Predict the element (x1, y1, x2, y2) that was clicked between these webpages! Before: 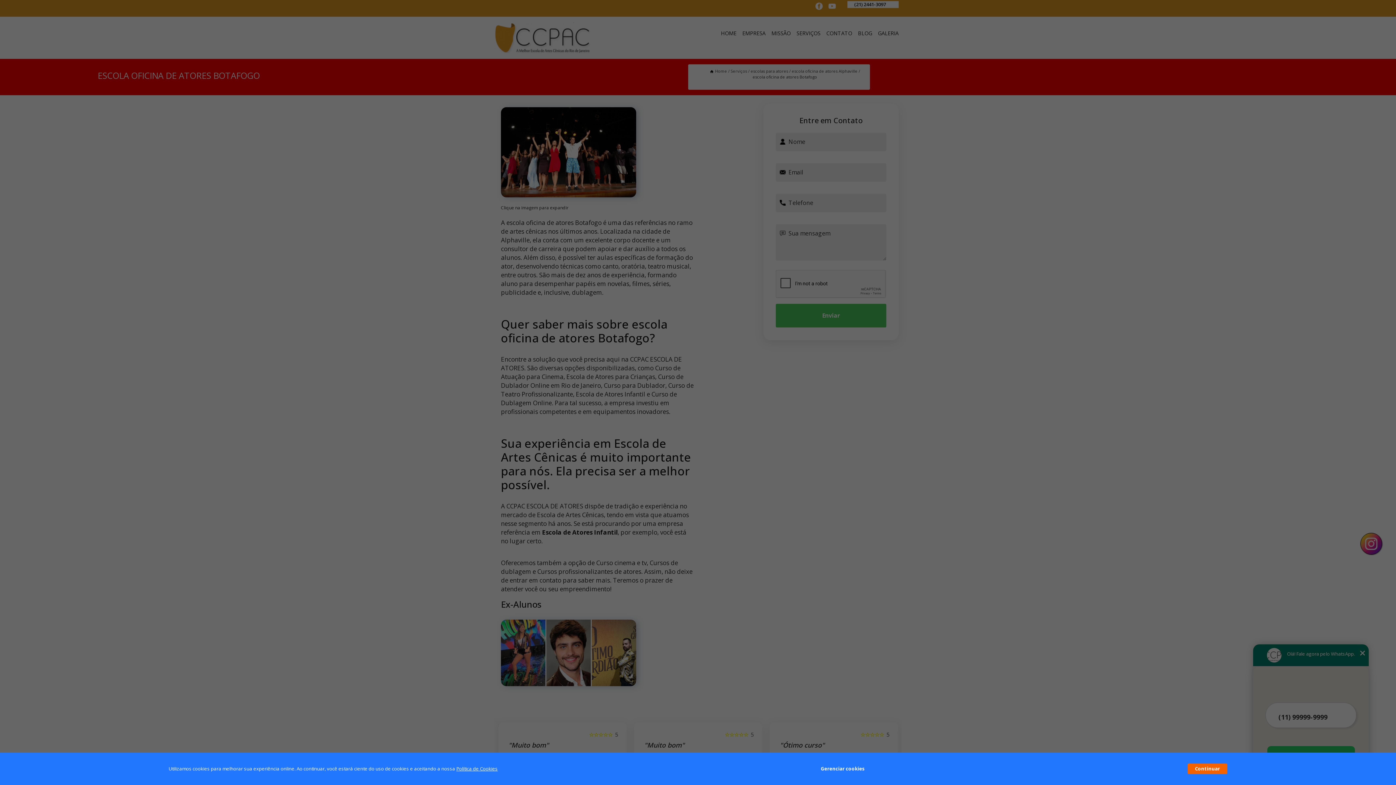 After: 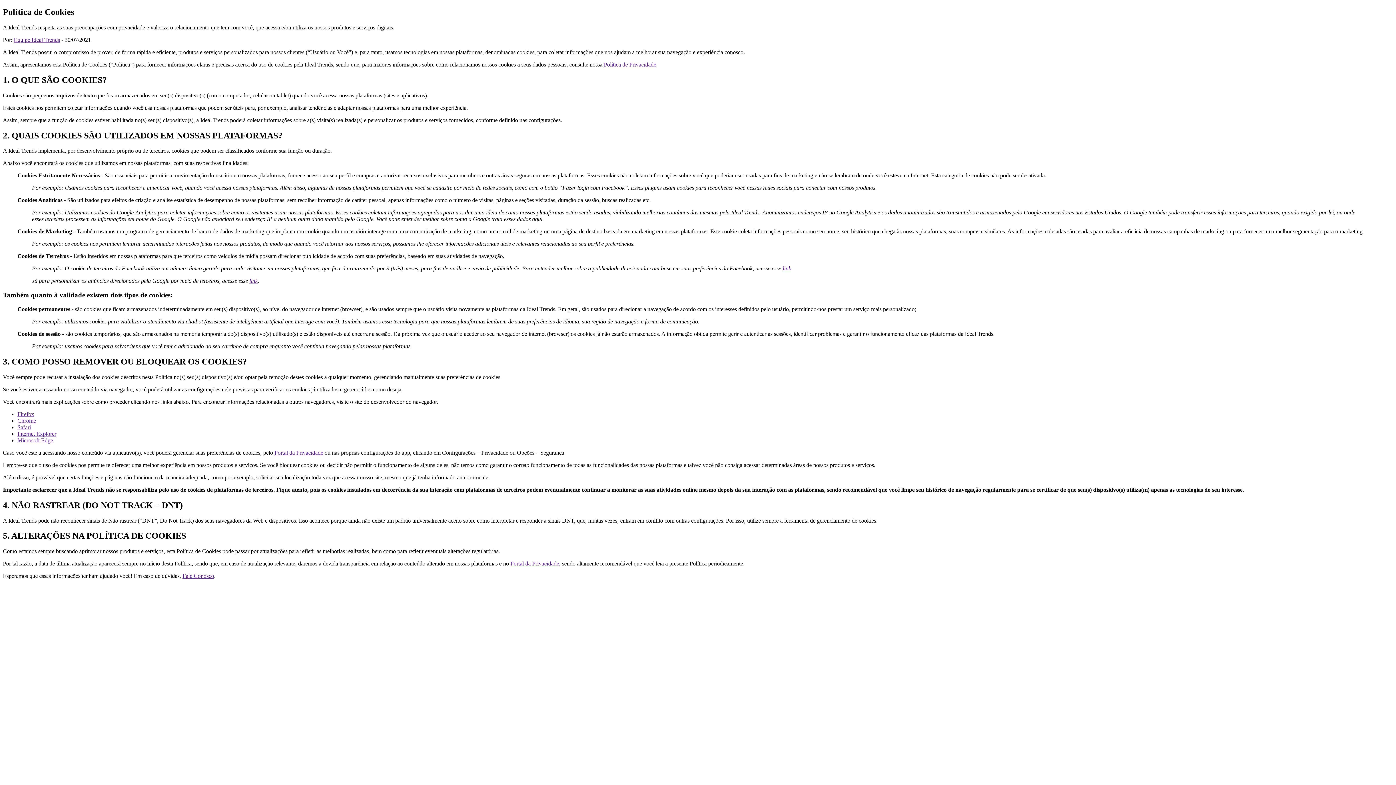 Action: label: Política de Cookies bbox: (456, 765, 497, 772)